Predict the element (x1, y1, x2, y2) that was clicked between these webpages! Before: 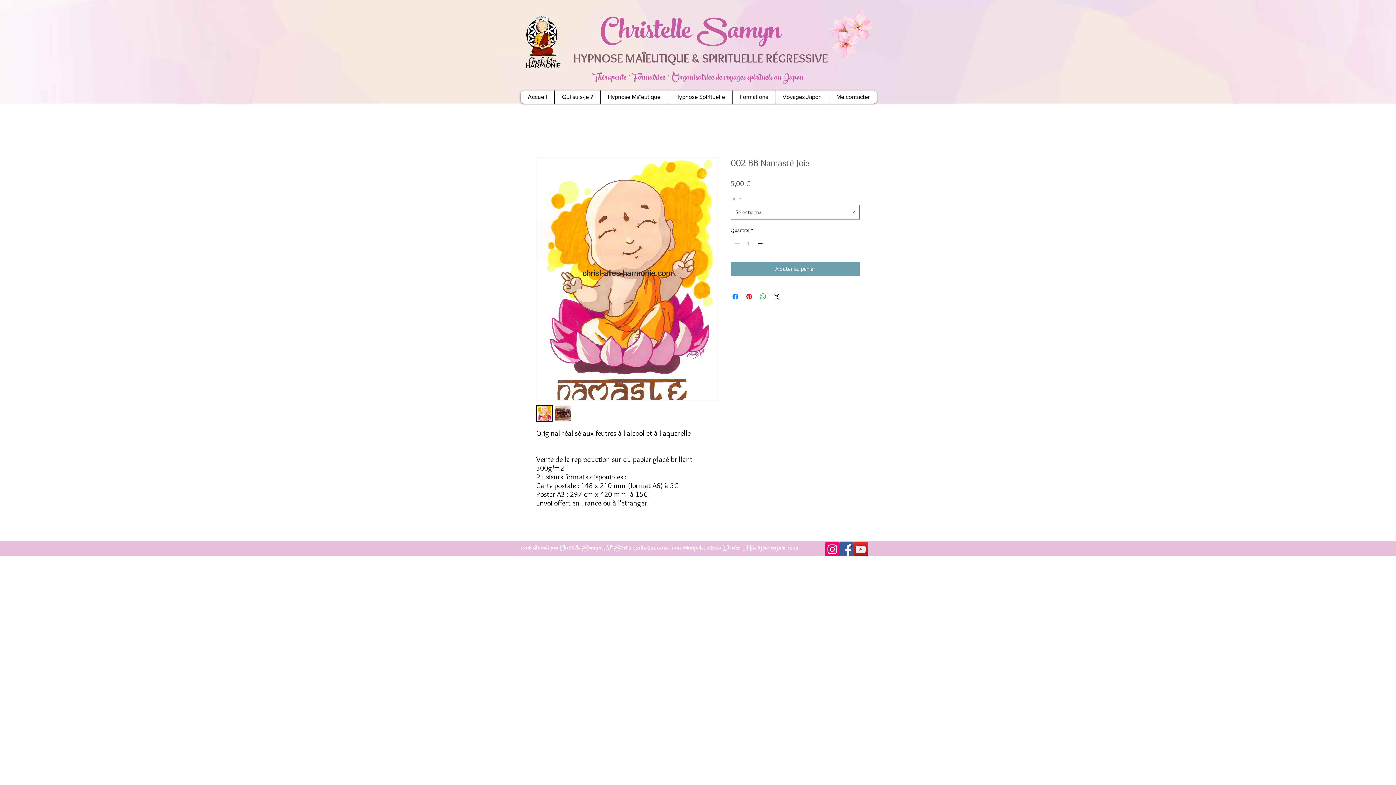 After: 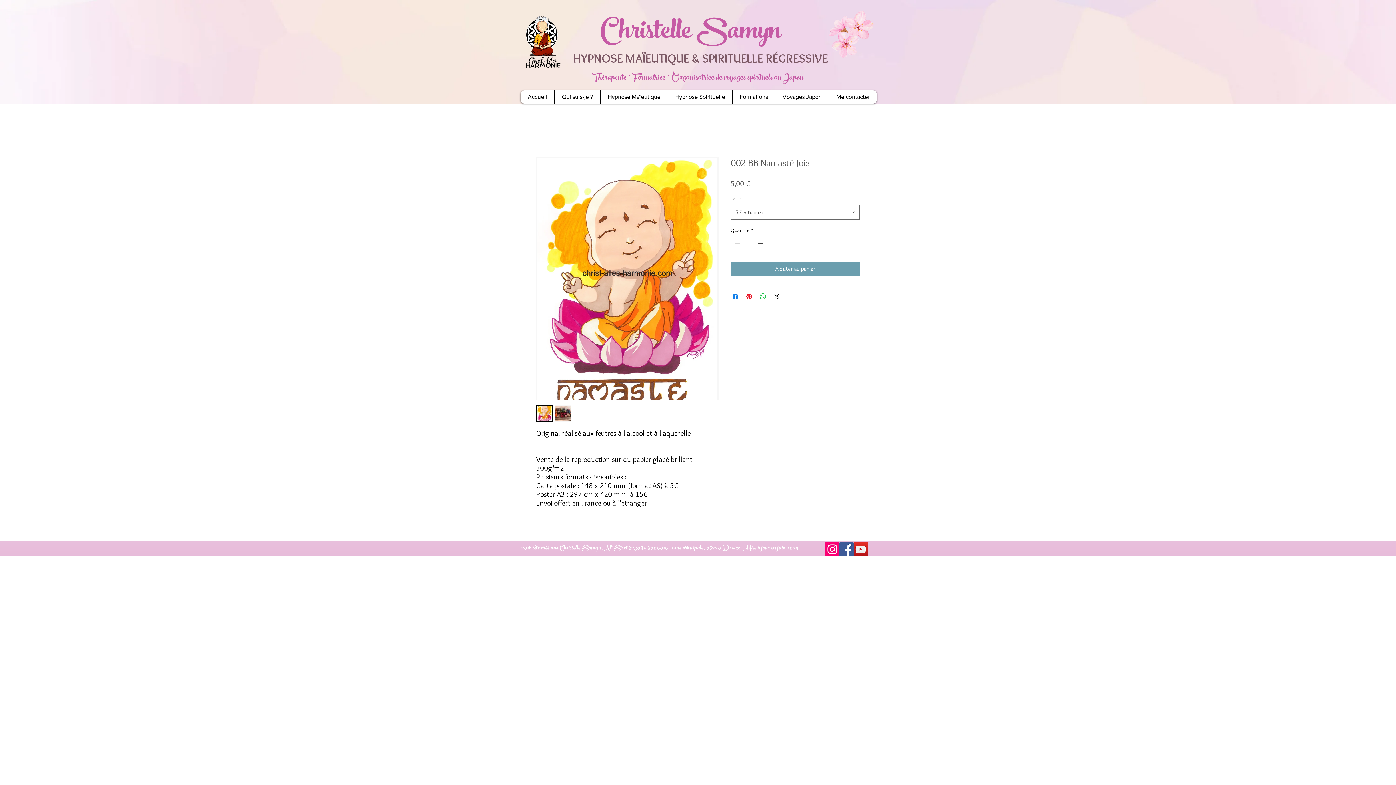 Action: bbox: (536, 405, 552, 421)